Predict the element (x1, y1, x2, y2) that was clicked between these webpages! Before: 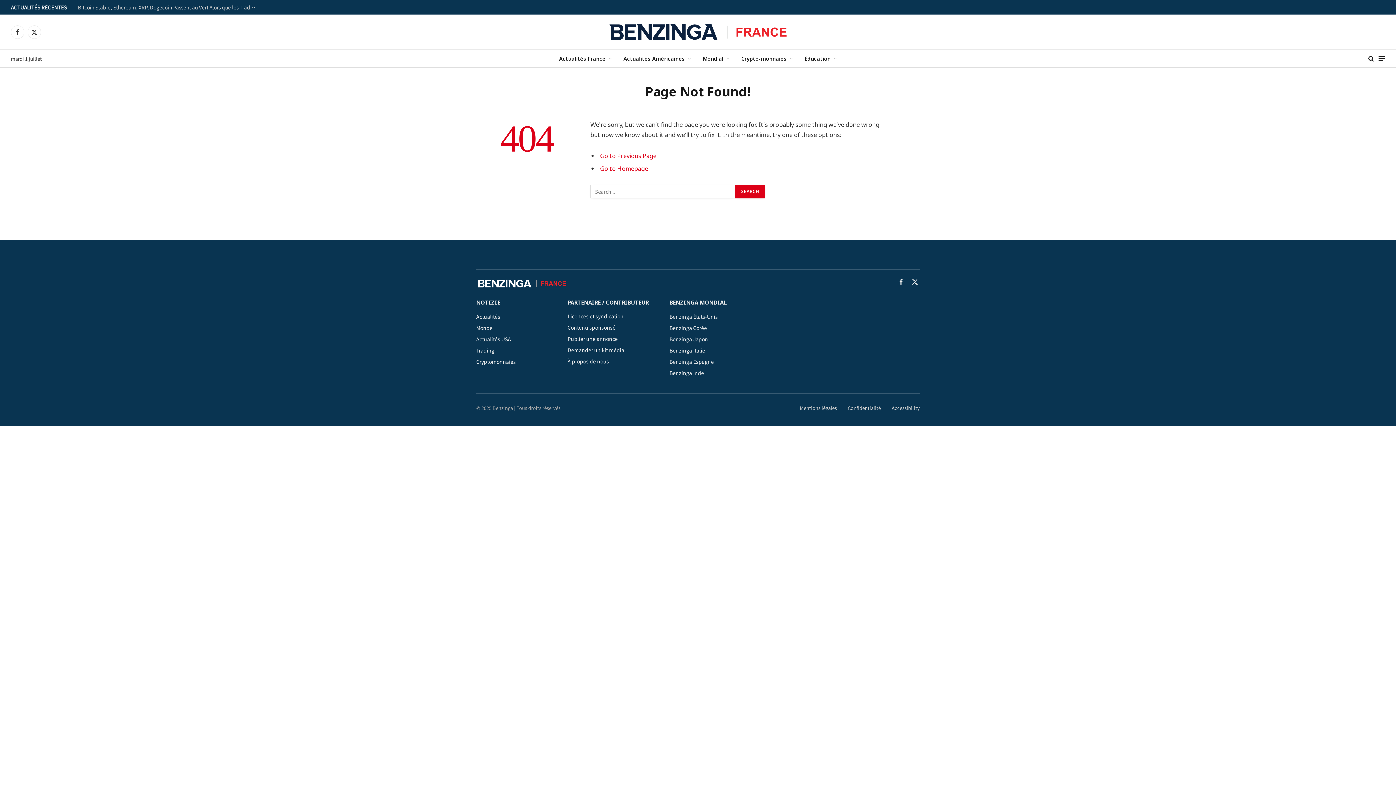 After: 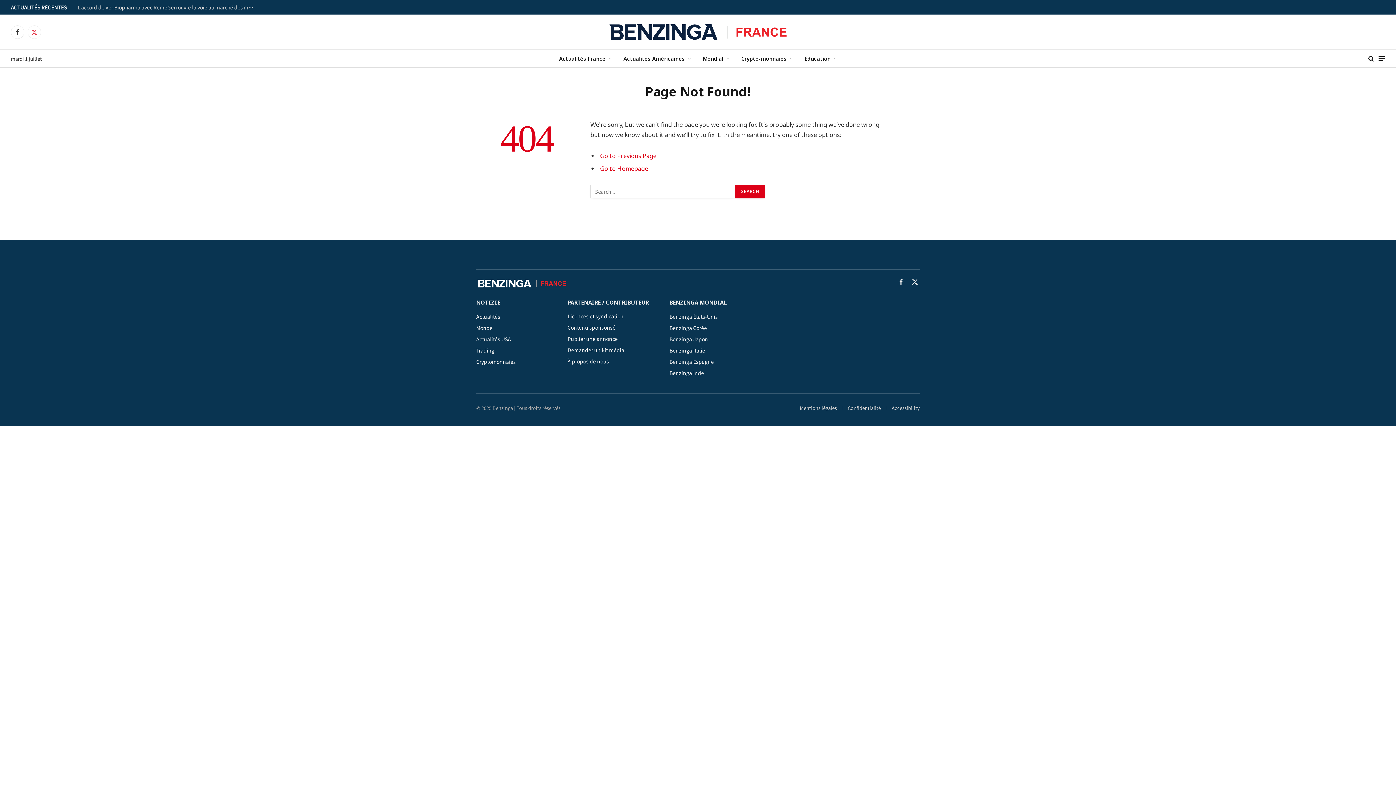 Action: bbox: (27, 25, 41, 38) label: X (Twitter)